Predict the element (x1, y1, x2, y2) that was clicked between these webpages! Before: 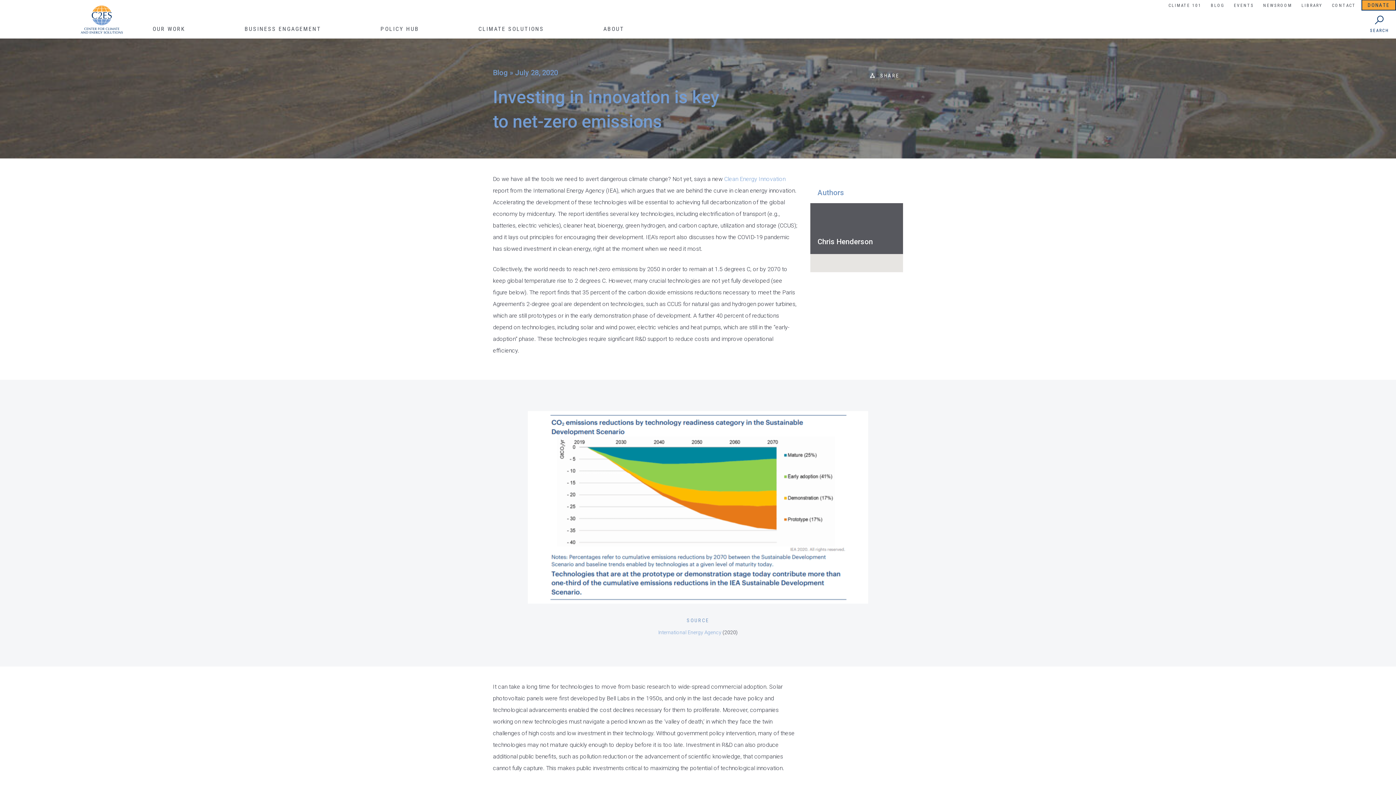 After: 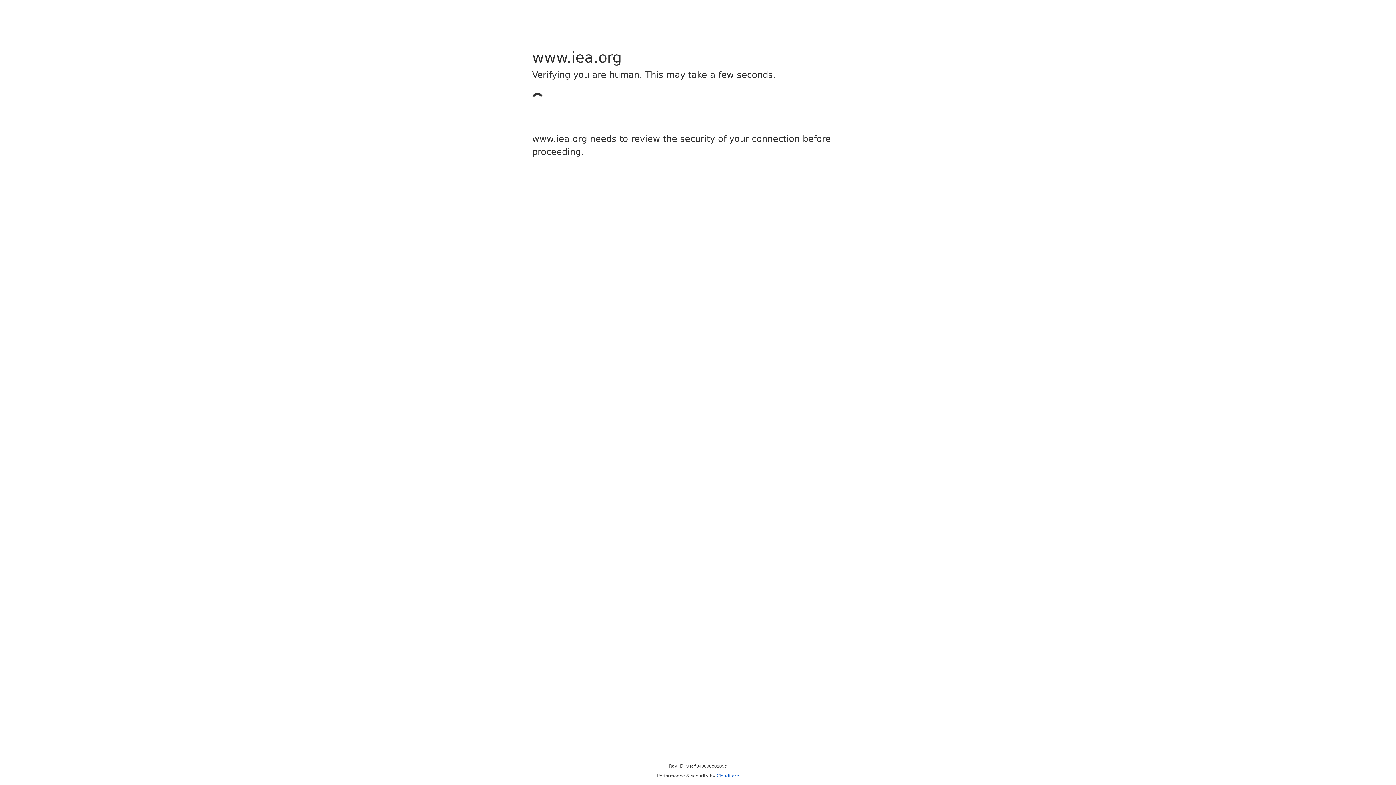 Action: label: Clean Energy Innovation bbox: (724, 175, 785, 182)